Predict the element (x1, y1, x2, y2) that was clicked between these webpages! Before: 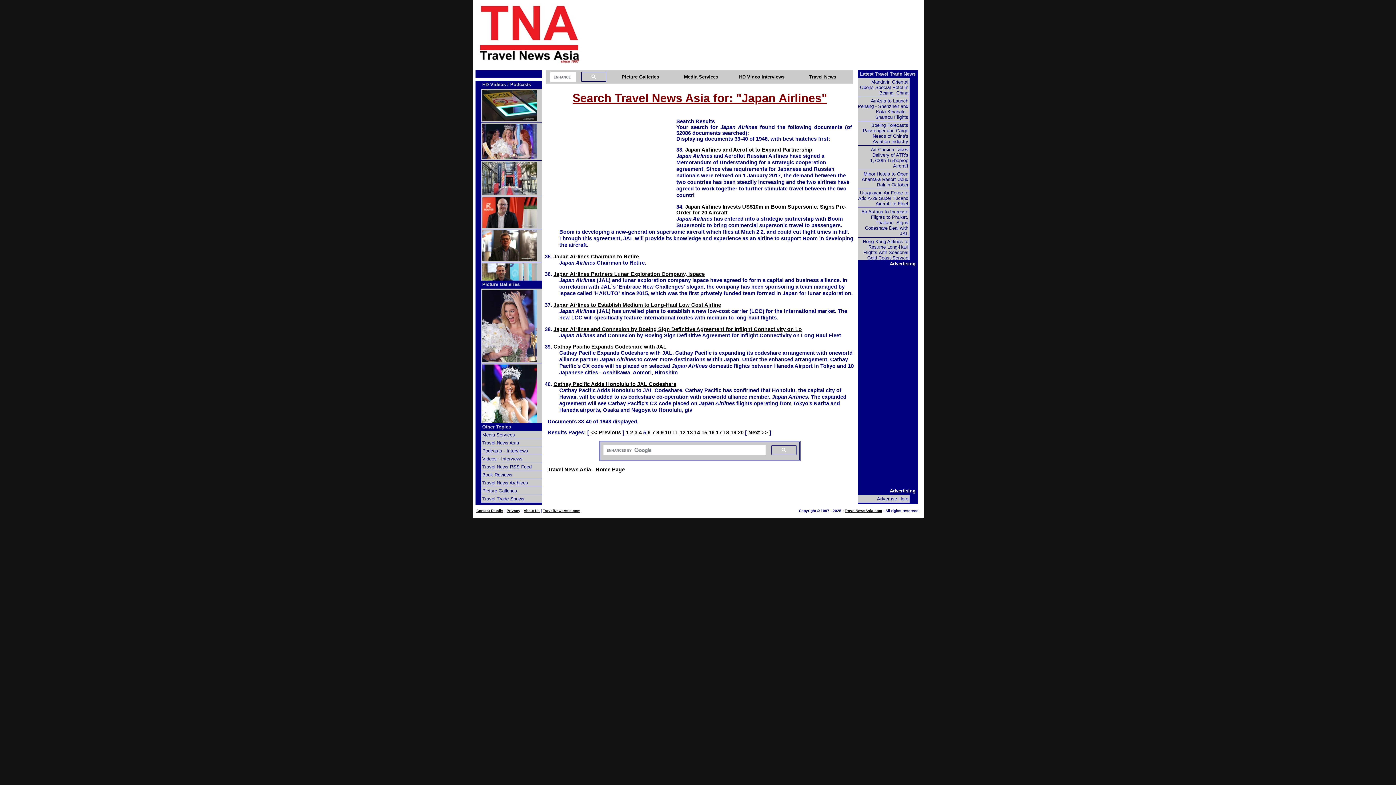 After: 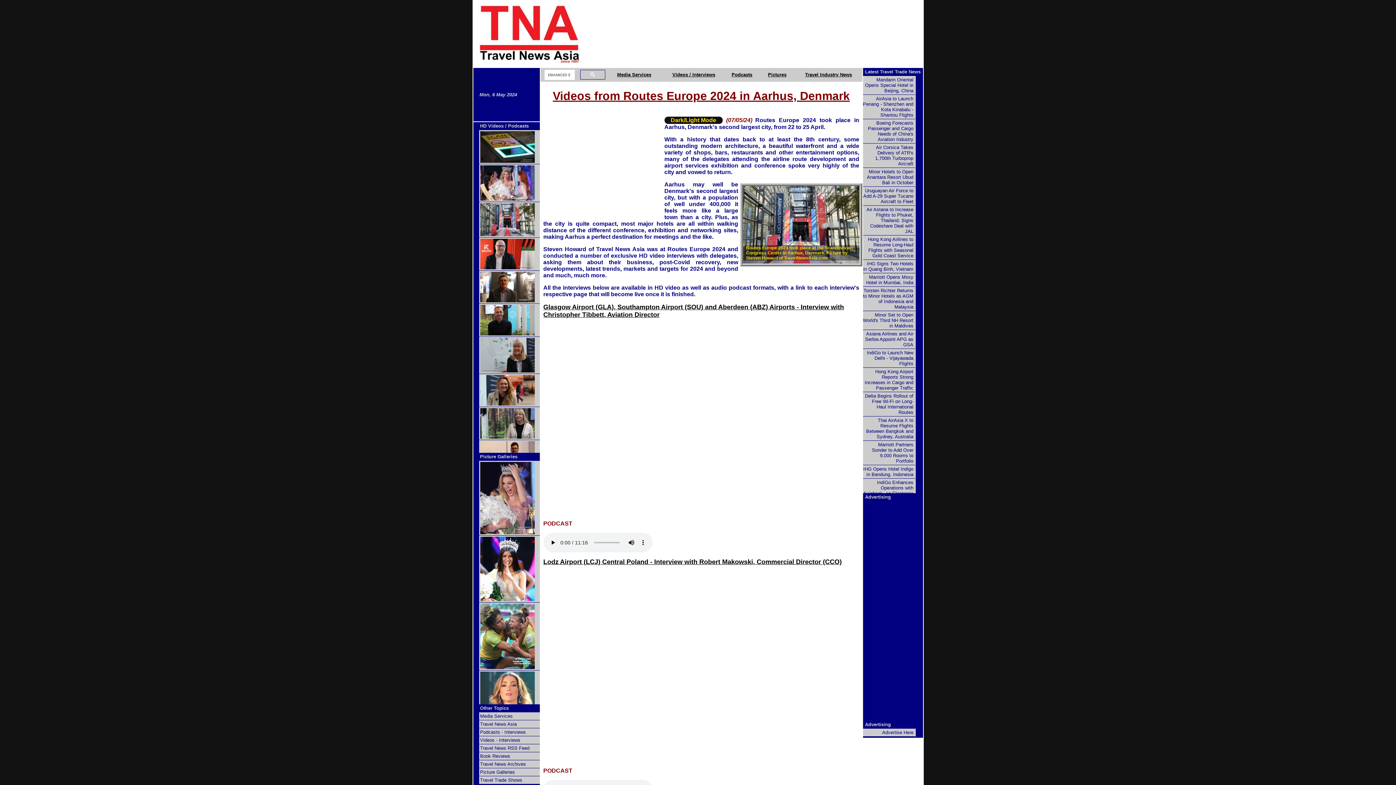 Action: bbox: (480, 160, 542, 196)